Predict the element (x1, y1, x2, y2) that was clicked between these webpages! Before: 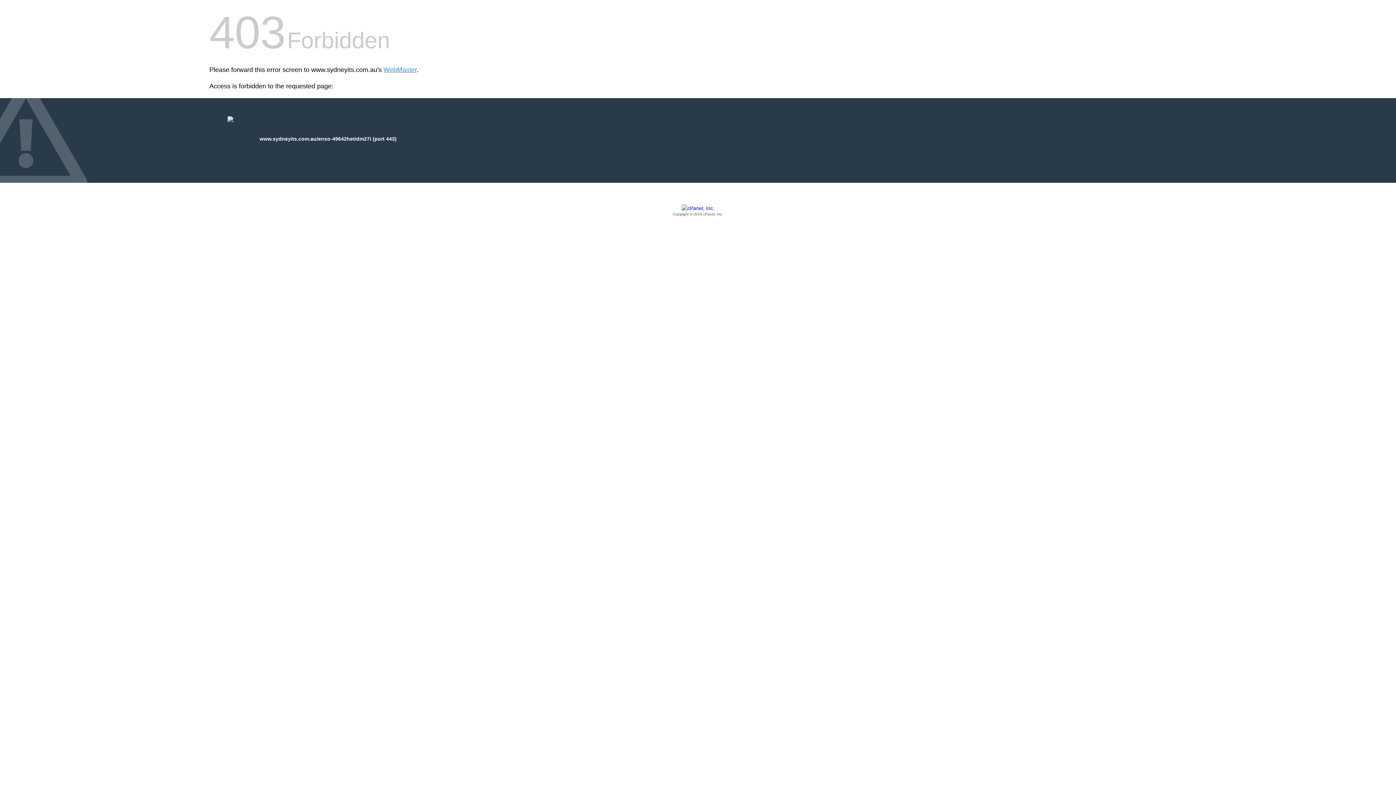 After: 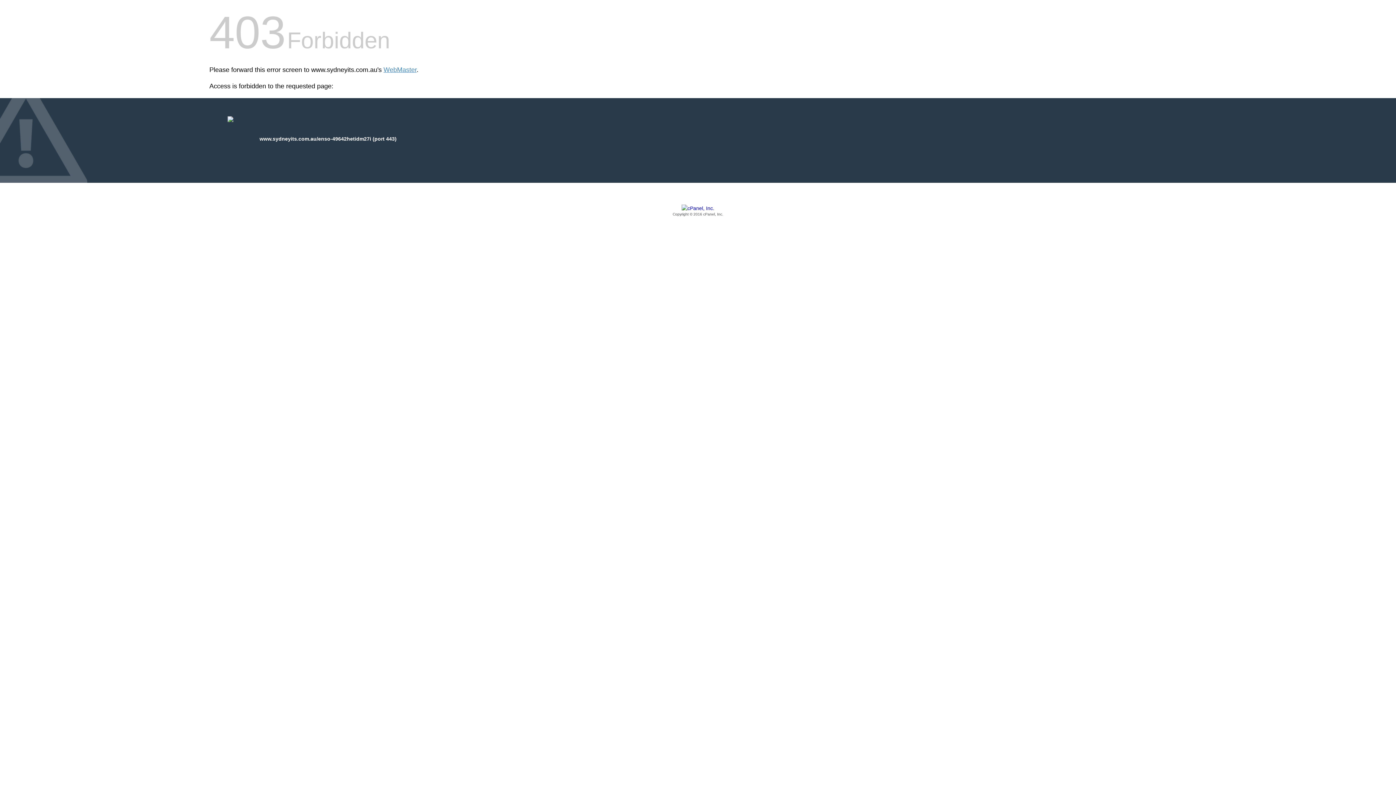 Action: bbox: (209, 205, 1186, 217) label: Copyright © 2016 cPanel, Inc.